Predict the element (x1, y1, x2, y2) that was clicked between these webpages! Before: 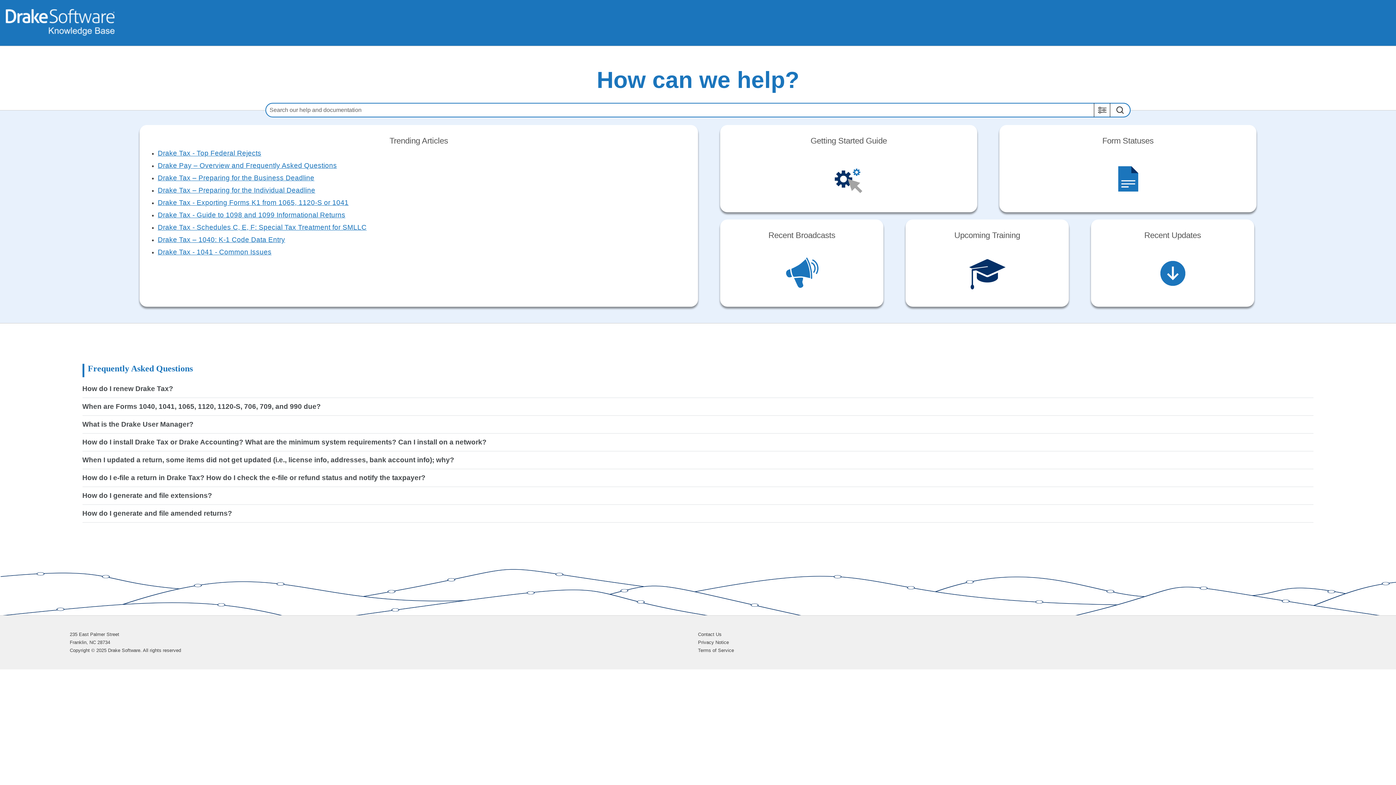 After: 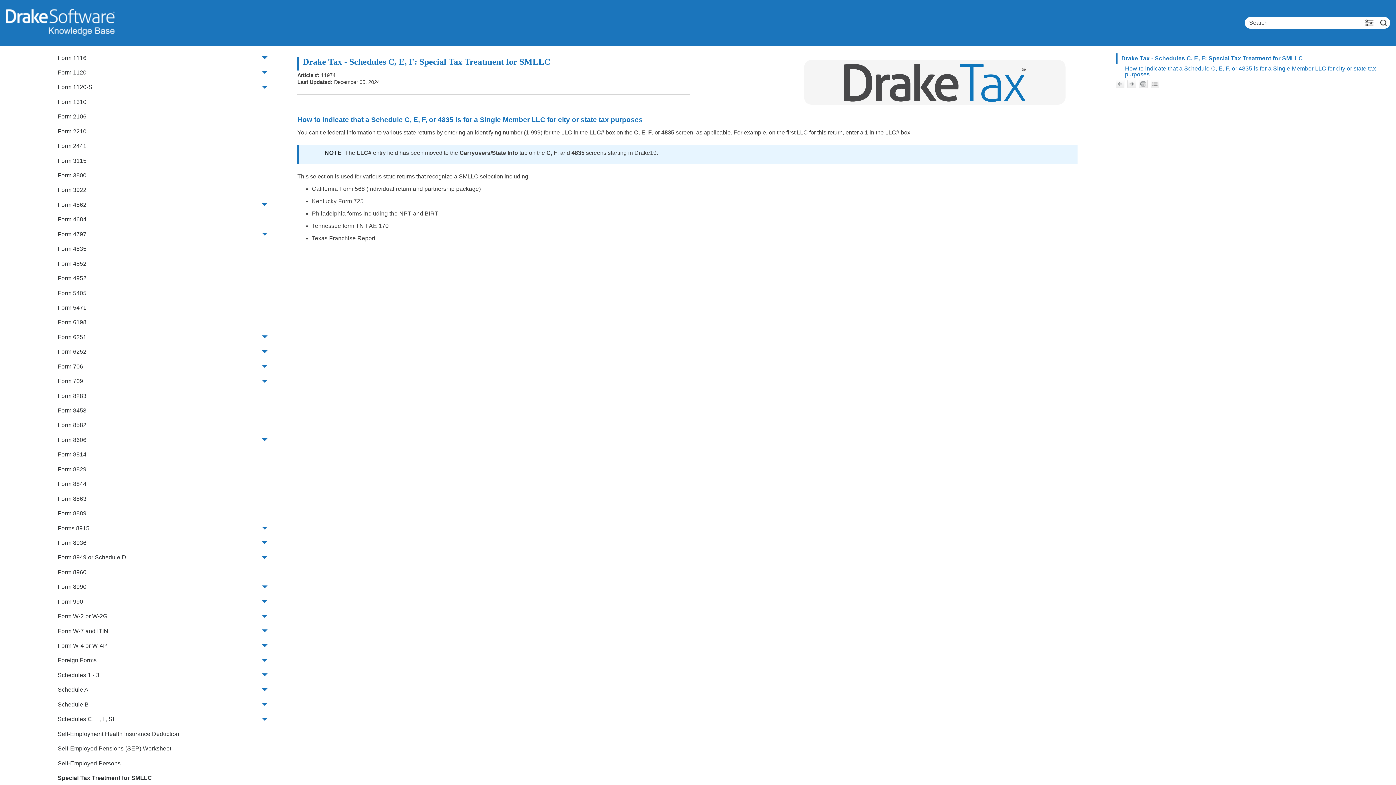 Action: bbox: (157, 223, 366, 231) label: Drake Tax - Schedules C, E, F: Special Tax Treatment for SMLLC